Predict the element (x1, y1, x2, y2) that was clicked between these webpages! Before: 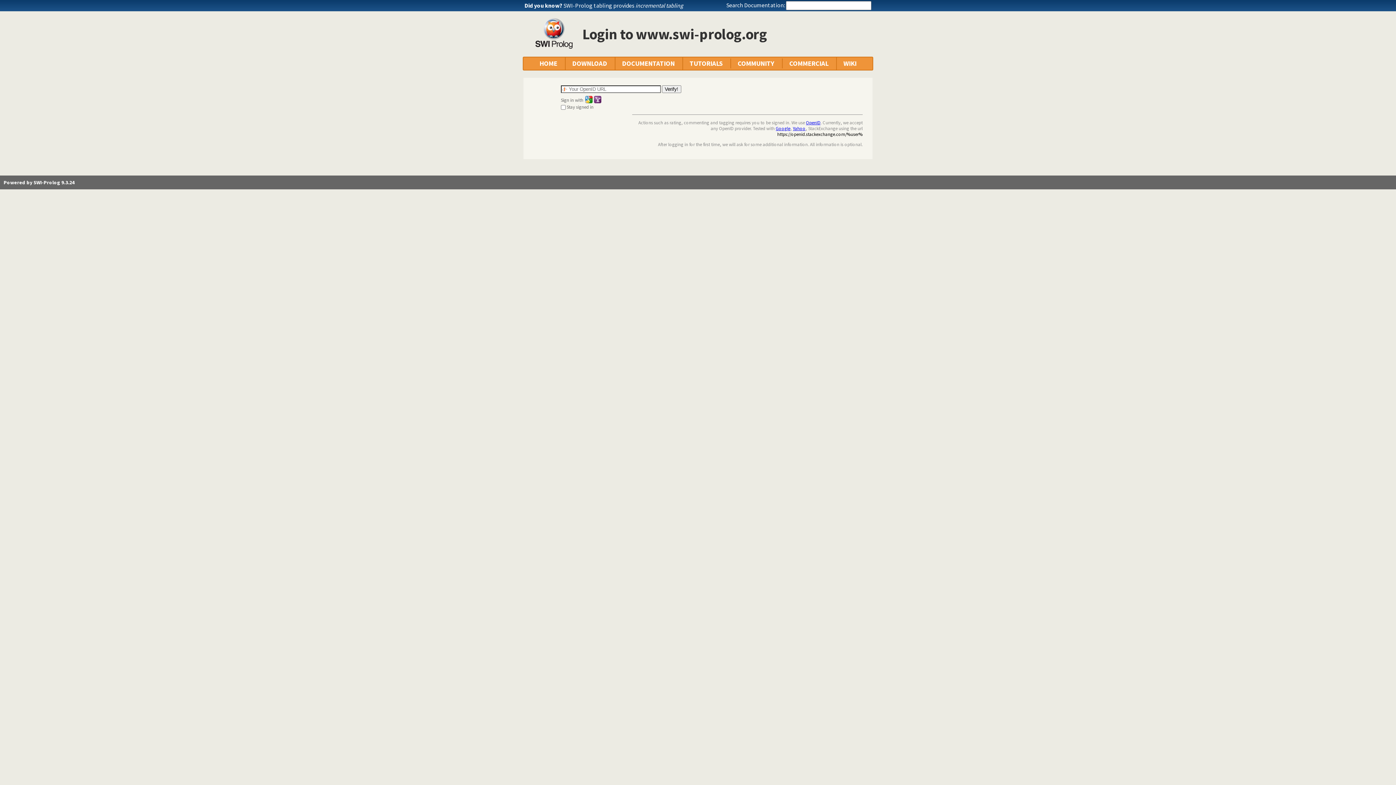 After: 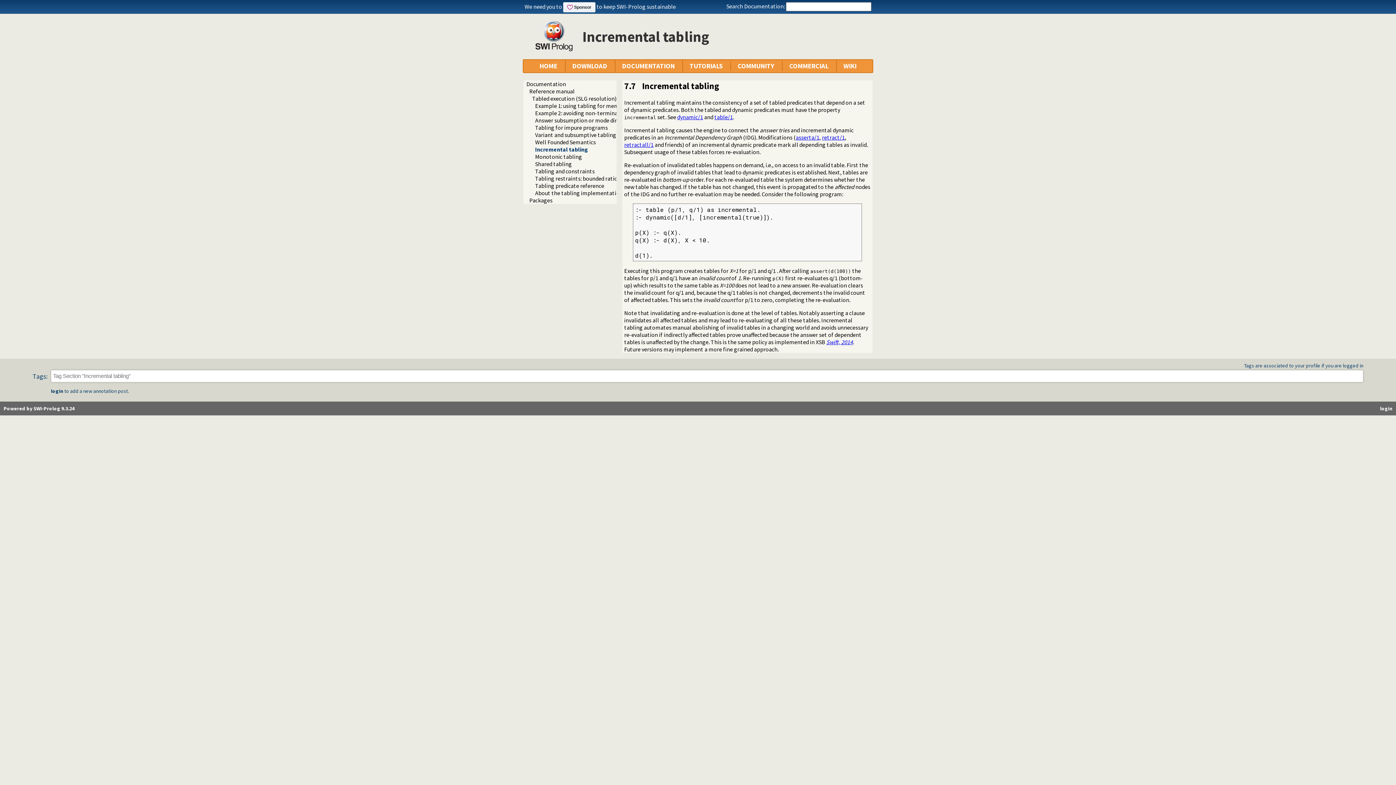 Action: bbox: (563, 1, 683, 9) label: SWI-Prolog tabling provides incremental tabling